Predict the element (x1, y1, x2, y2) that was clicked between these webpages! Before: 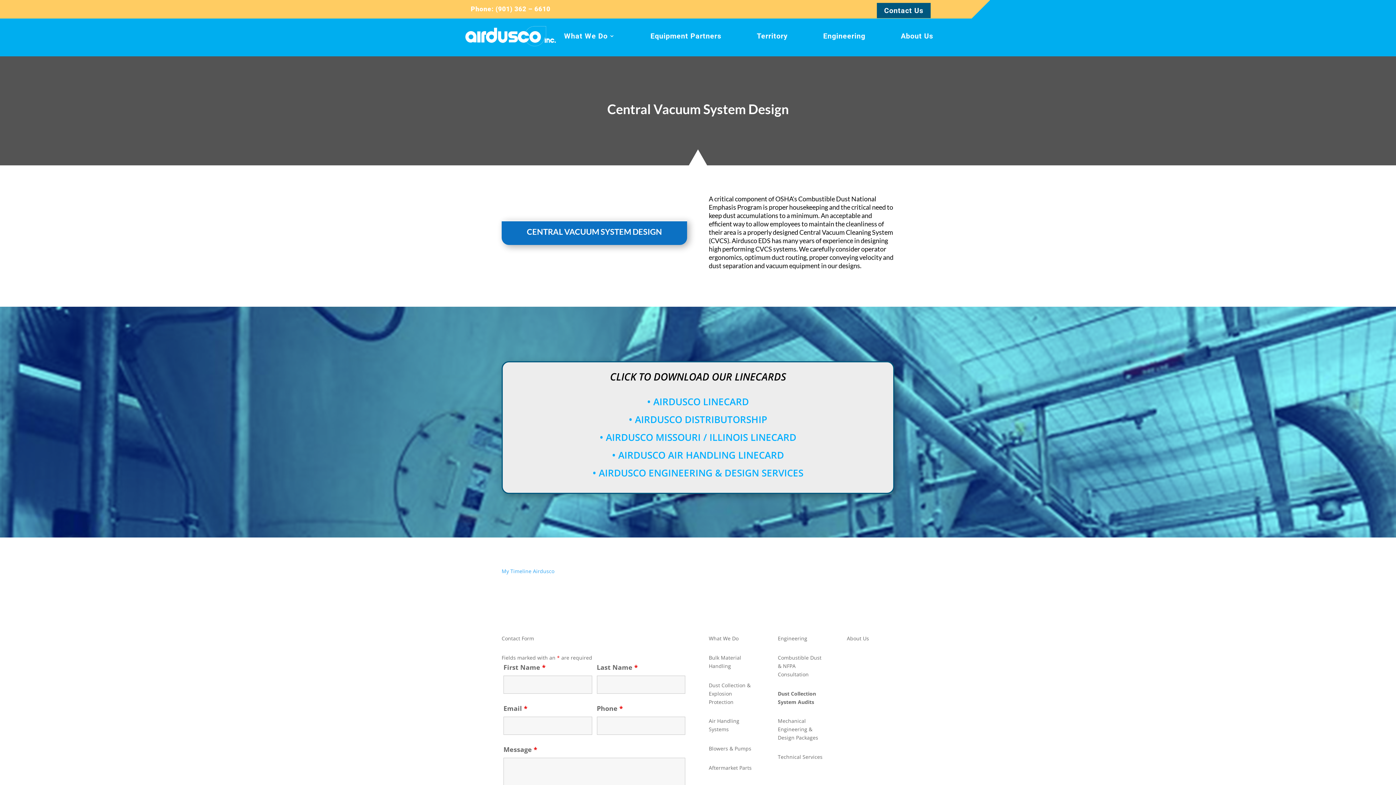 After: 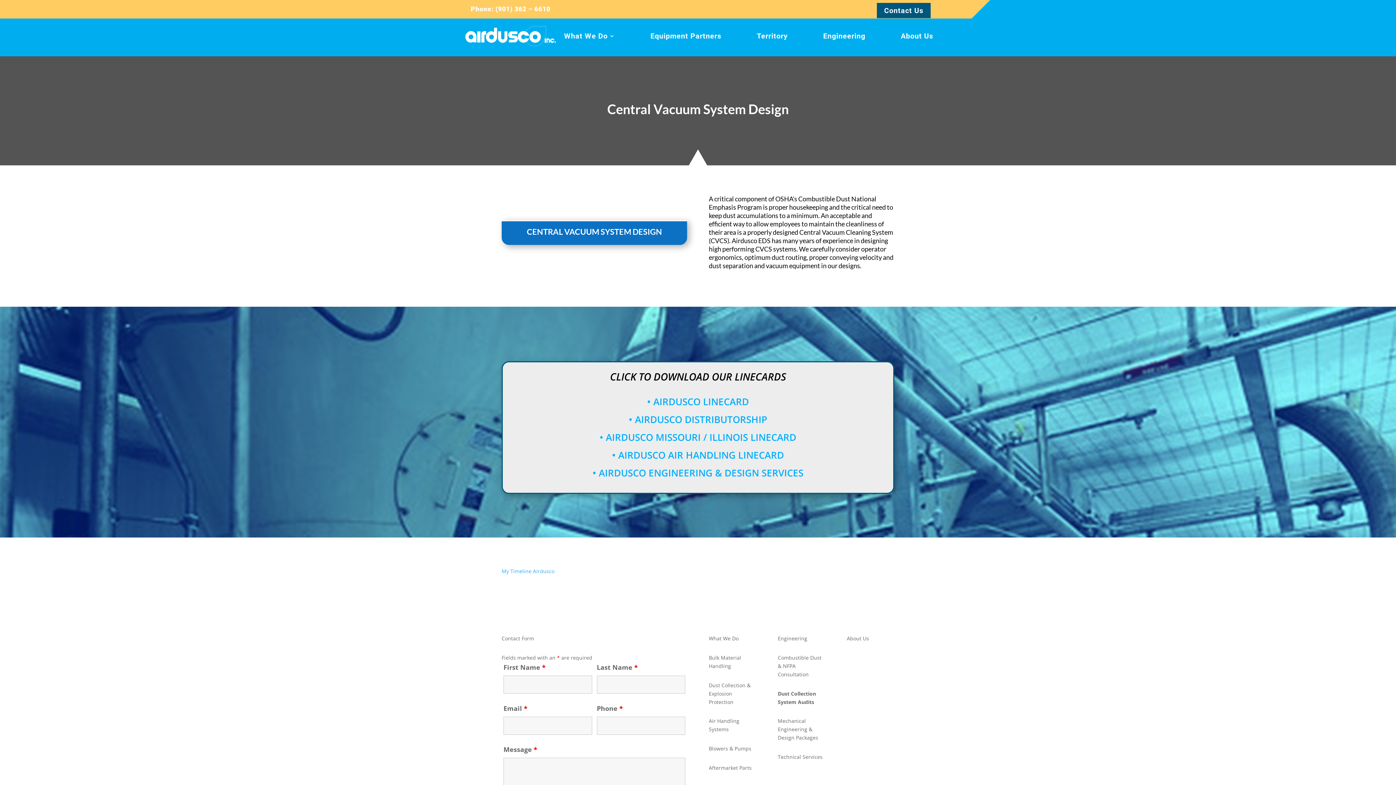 Action: label: AIRDUSCO ENGINEERING & DESIGN SERVICES bbox: (598, 466, 803, 479)